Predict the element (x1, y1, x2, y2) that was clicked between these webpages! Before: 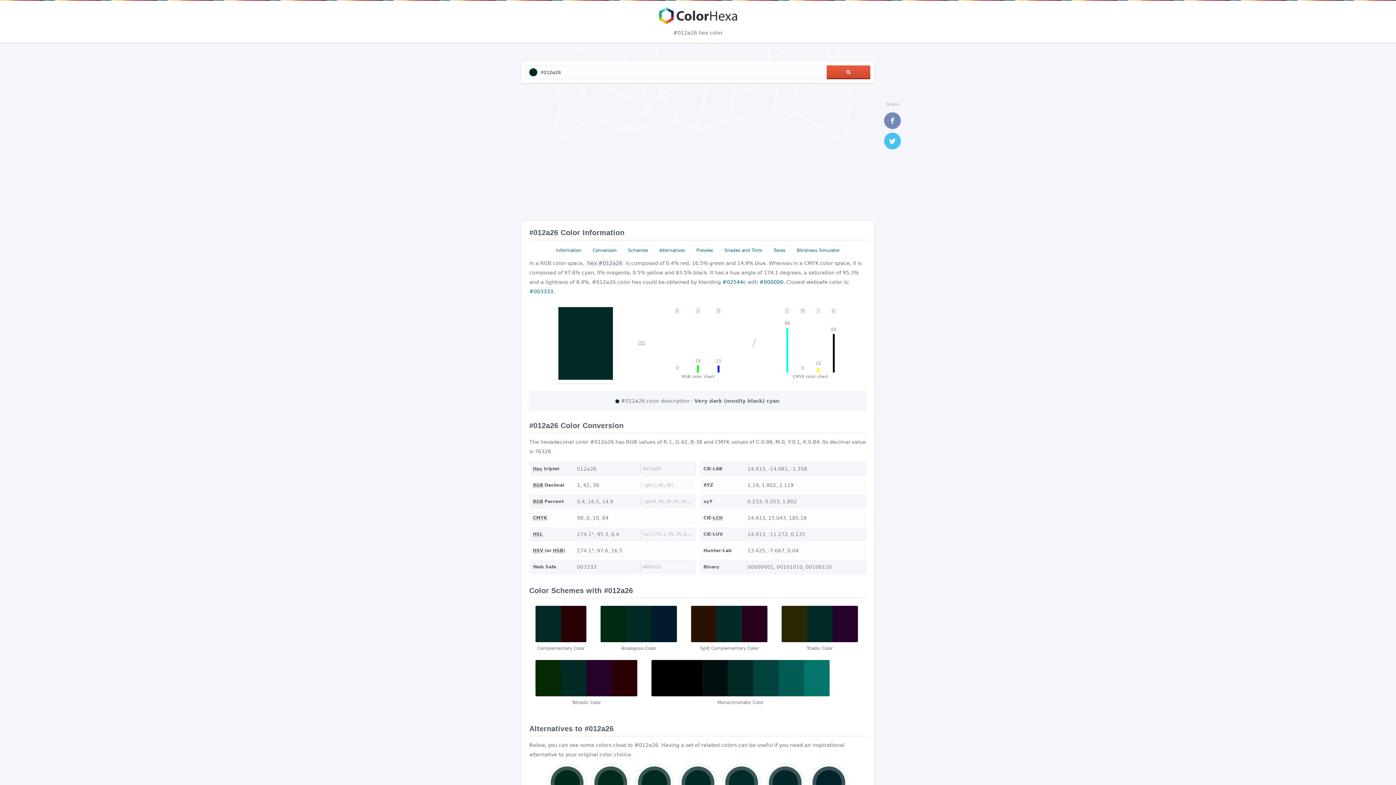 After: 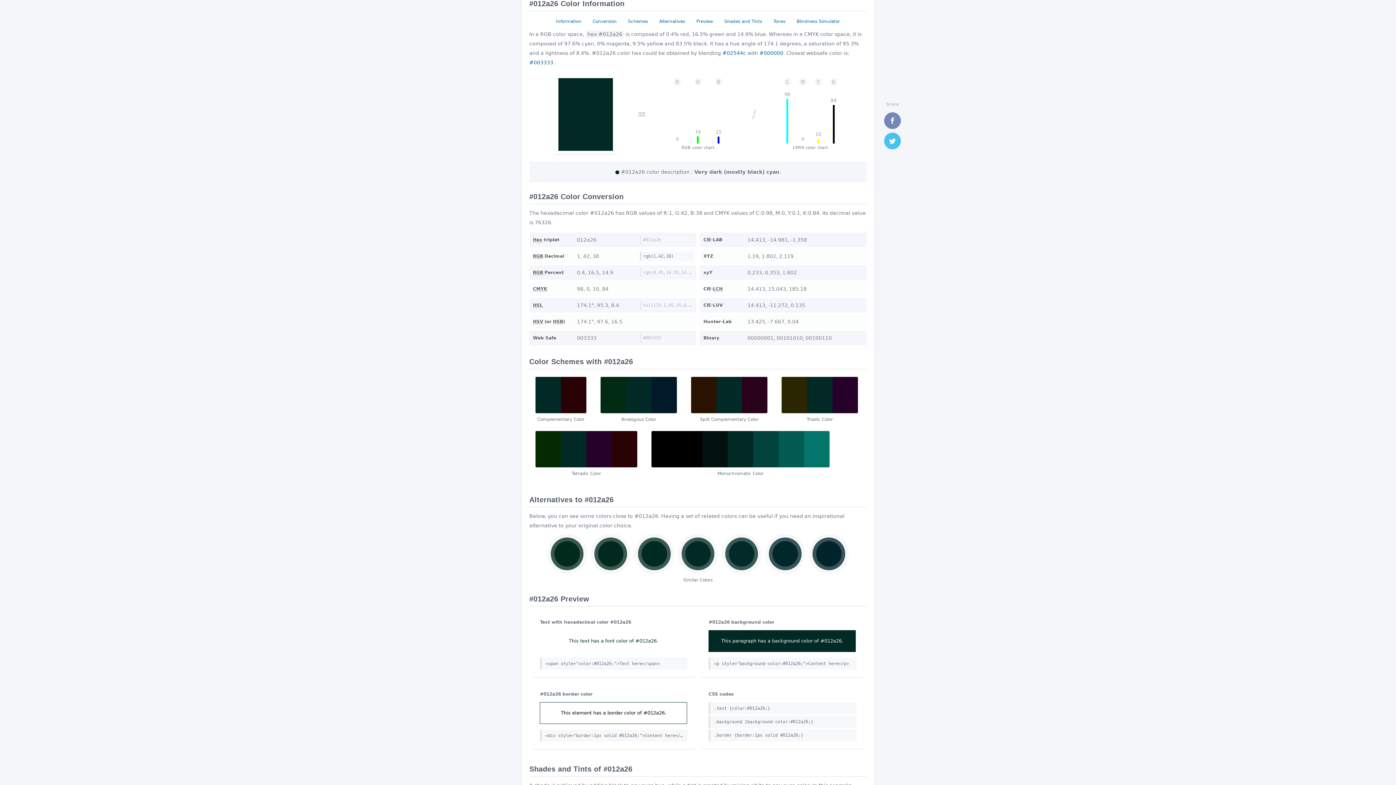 Action: label: Information bbox: (552, 245, 584, 255)